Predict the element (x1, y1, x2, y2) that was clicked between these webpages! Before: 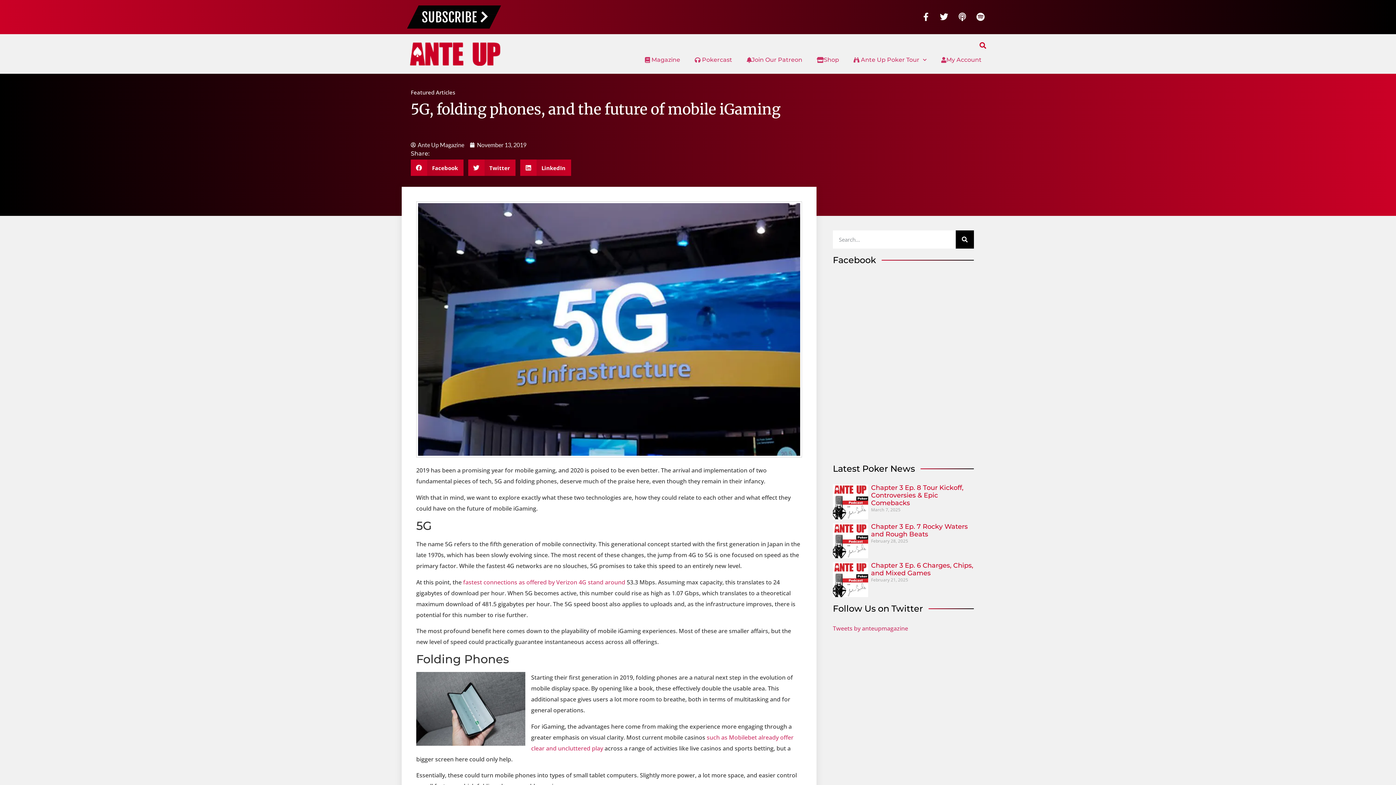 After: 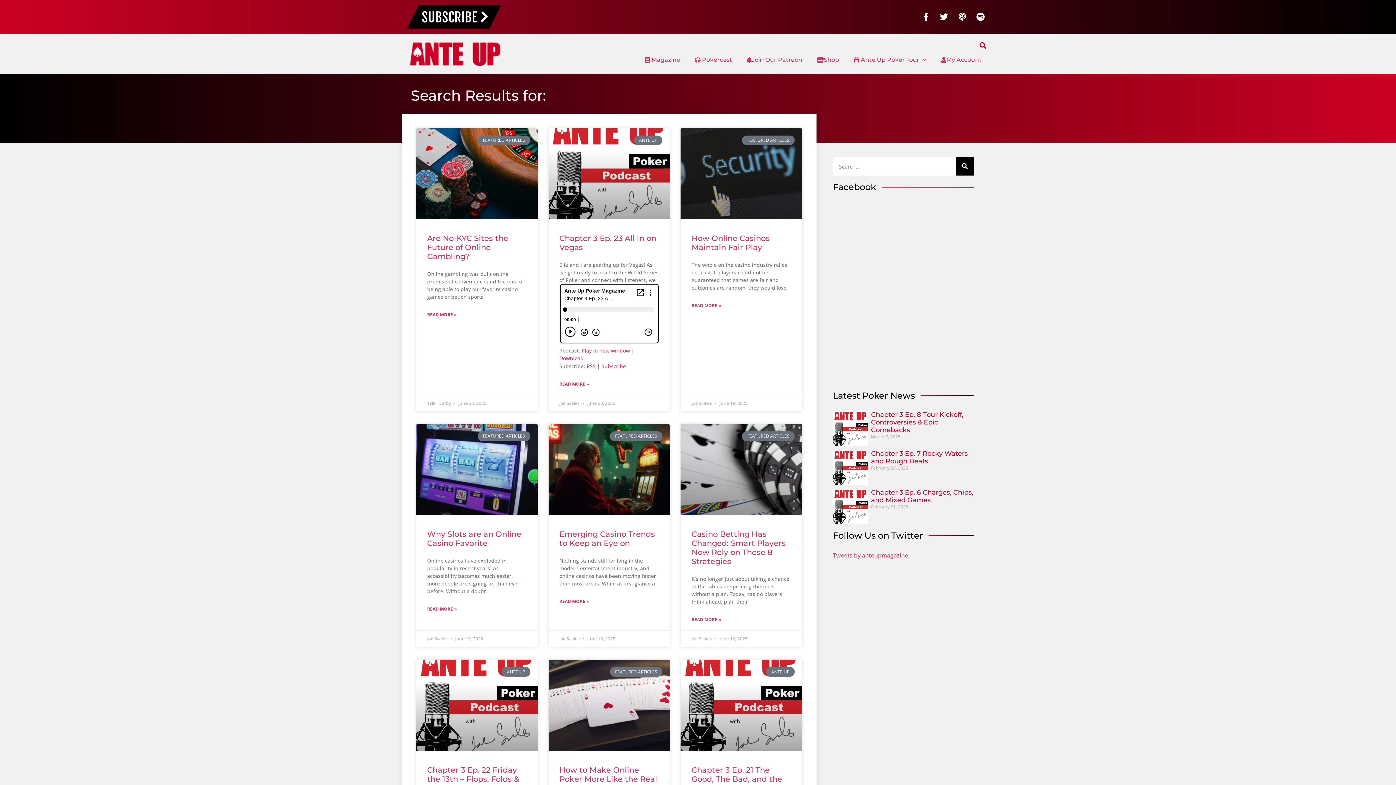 Action: label: Search bbox: (955, 230, 974, 248)